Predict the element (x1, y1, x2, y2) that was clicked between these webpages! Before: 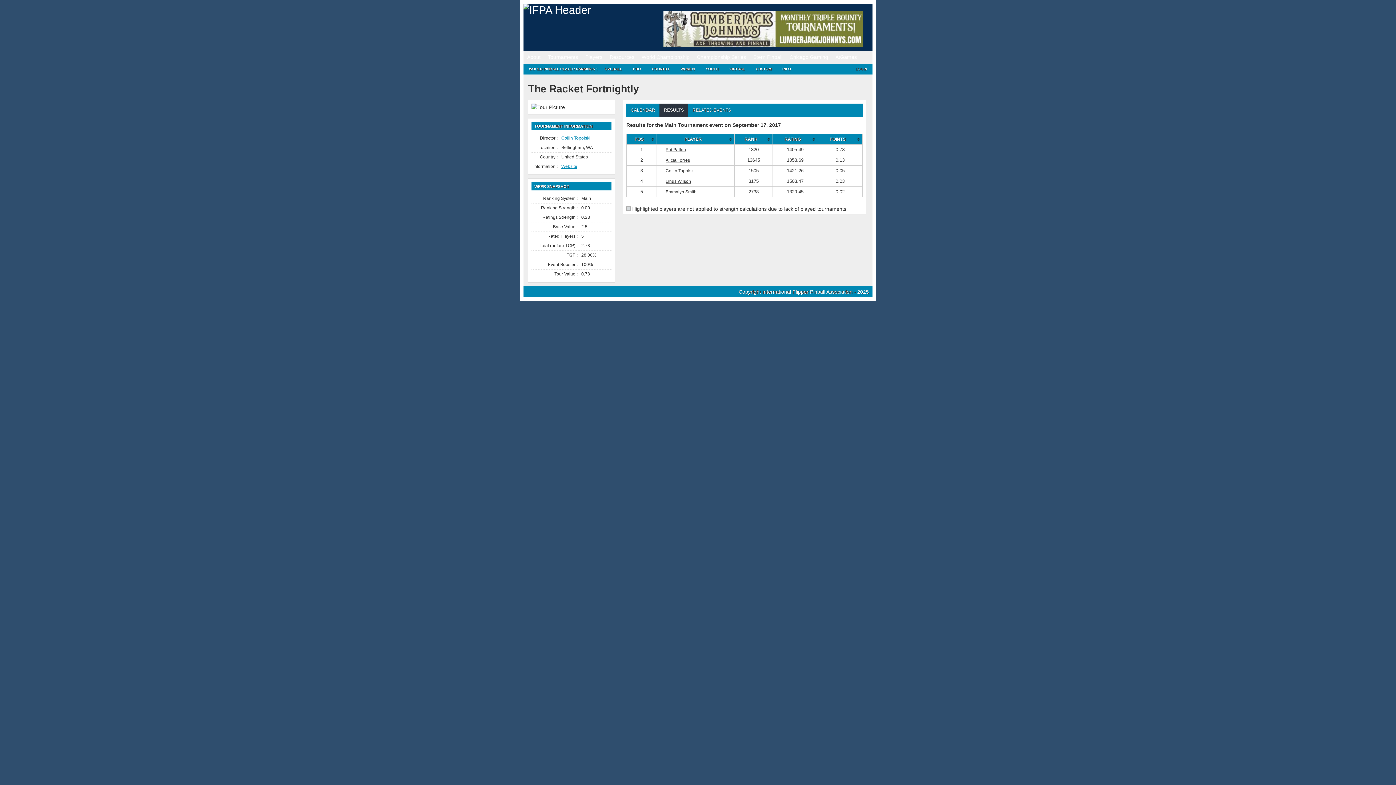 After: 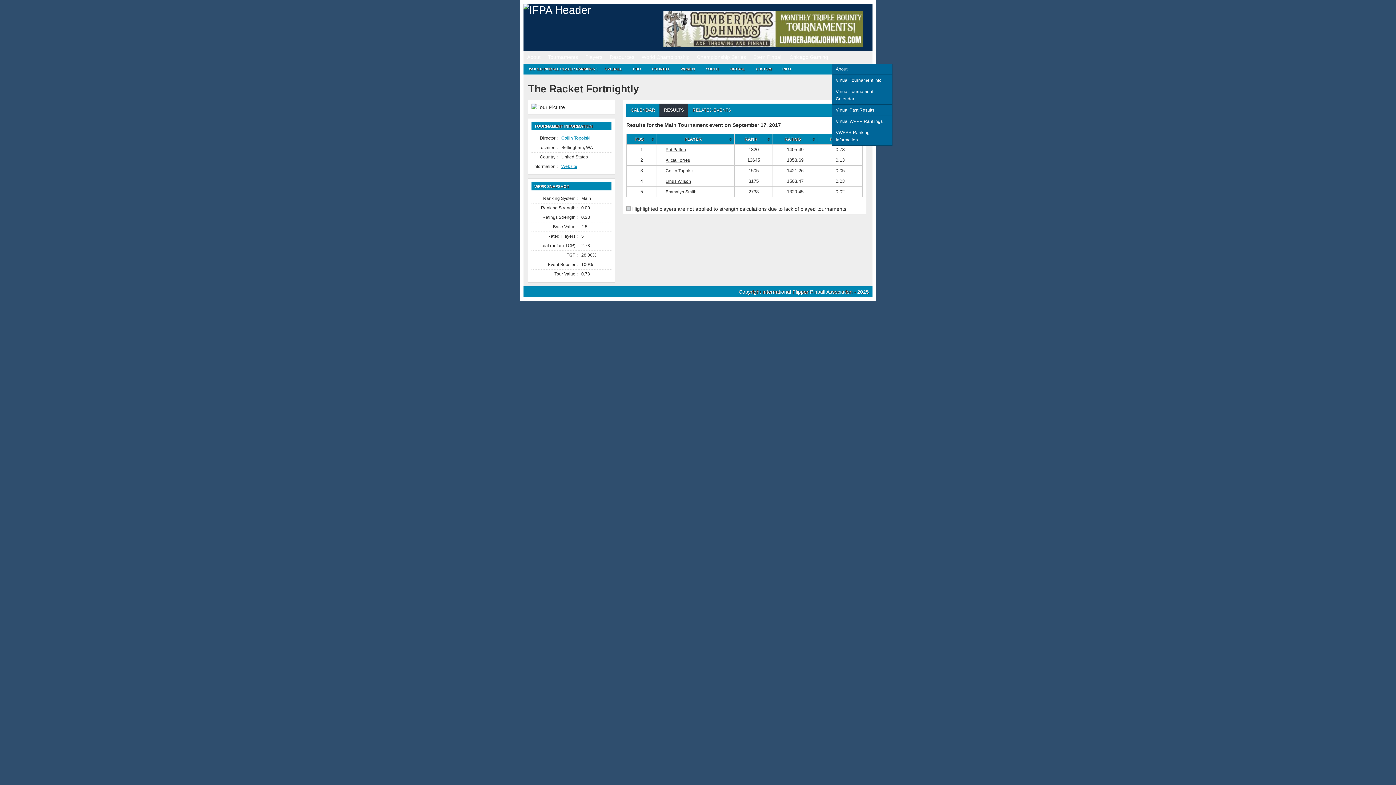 Action: bbox: (832, 50, 860, 63) label: AtGames